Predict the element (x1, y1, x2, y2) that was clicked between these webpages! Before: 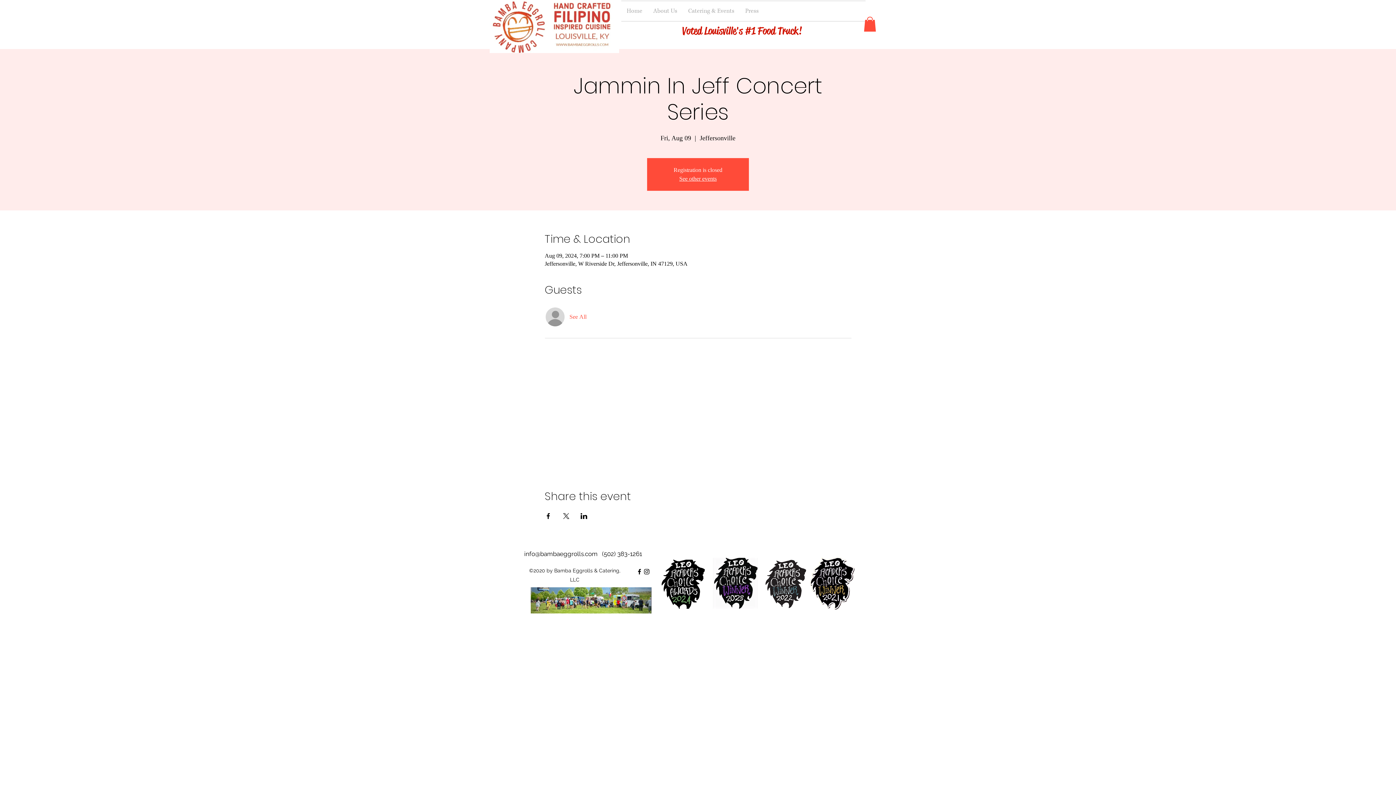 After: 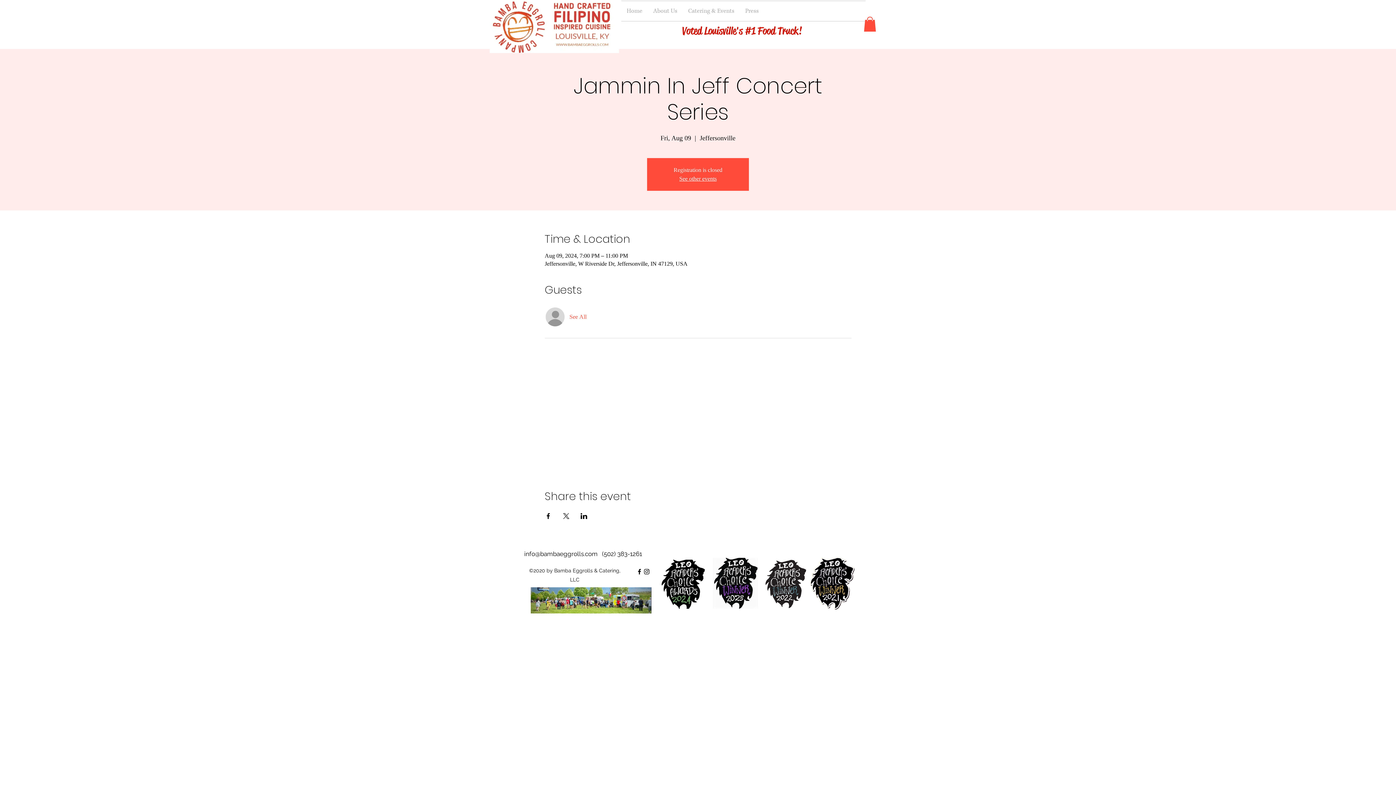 Action: bbox: (864, 16, 876, 31)